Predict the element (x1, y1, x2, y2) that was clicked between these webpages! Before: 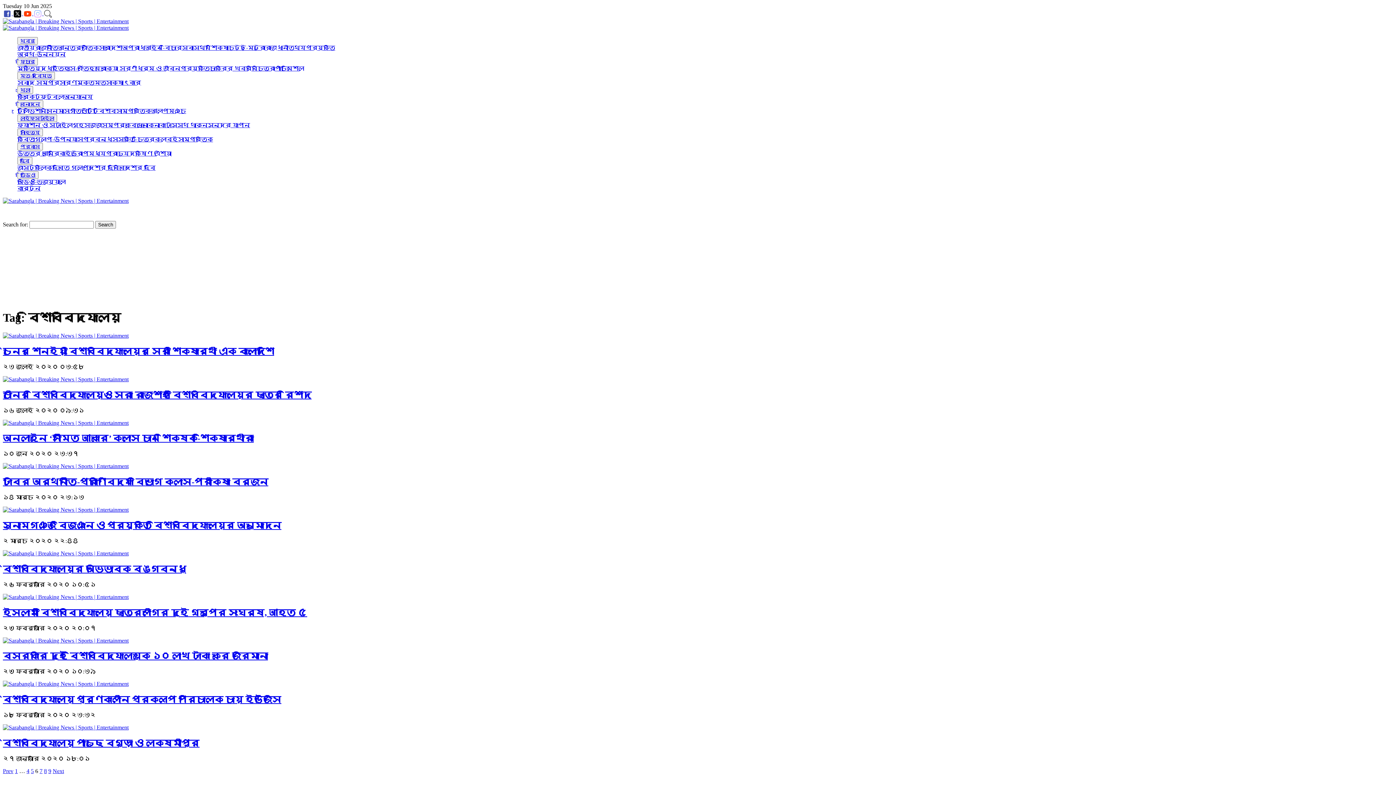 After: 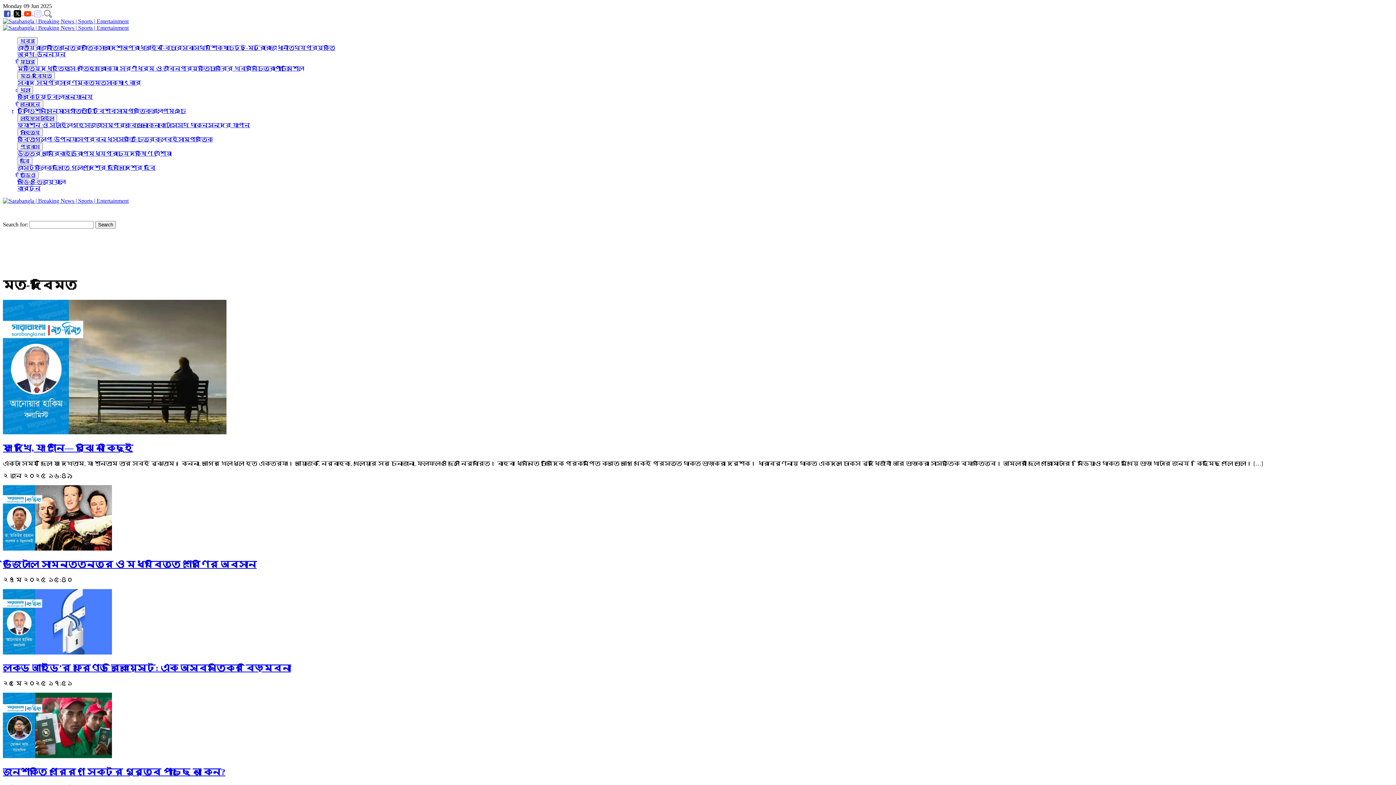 Action: label: মত-দ্বিমত bbox: (20, 73, 52, 78)